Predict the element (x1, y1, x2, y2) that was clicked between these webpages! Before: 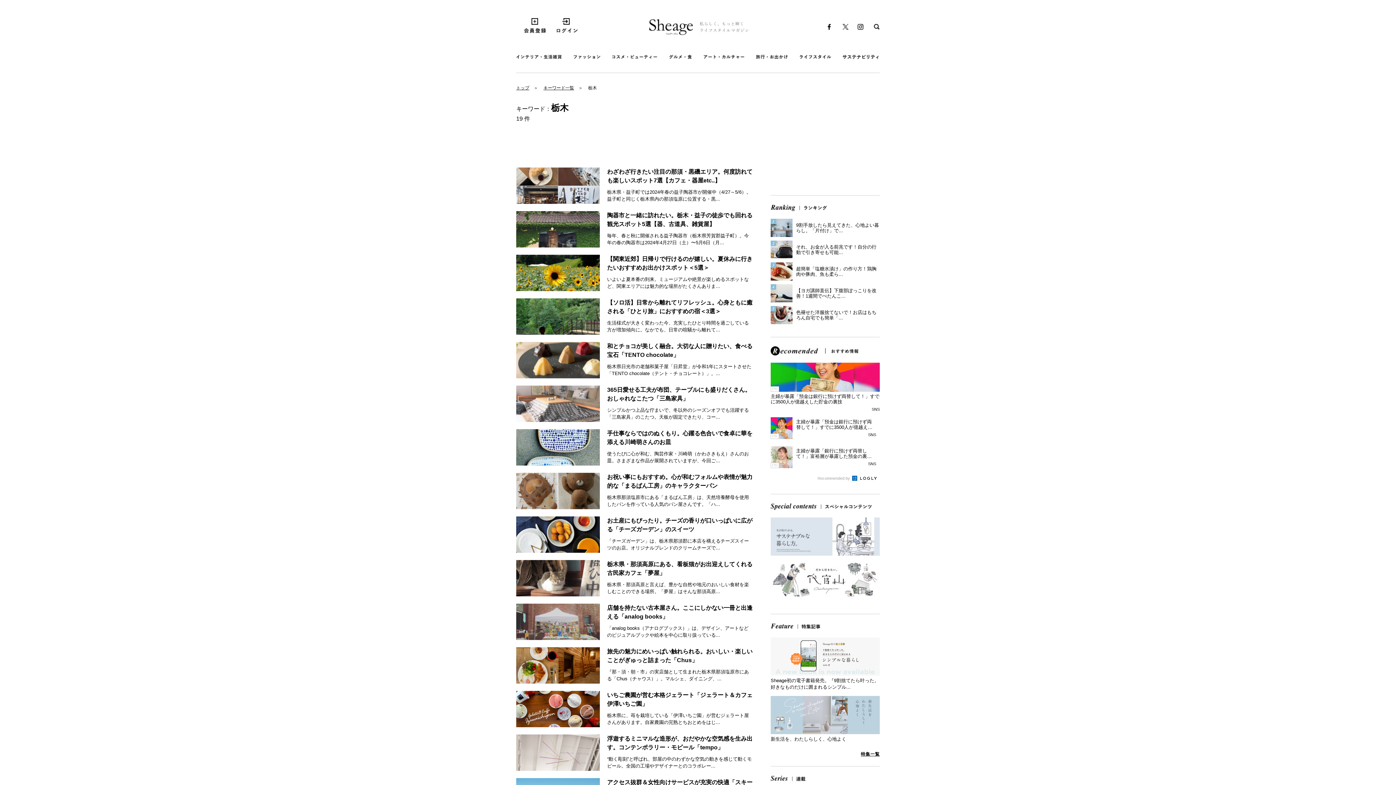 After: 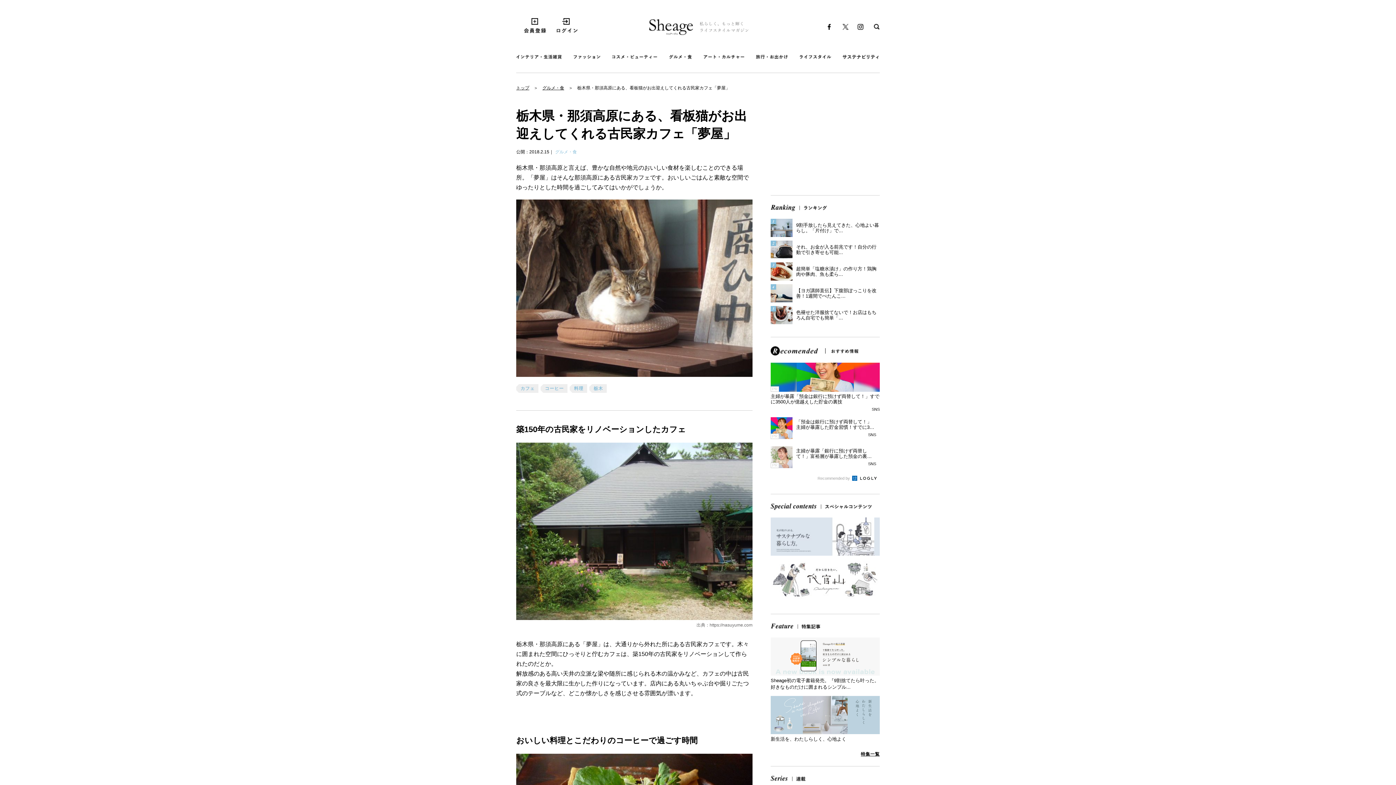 Action: label: 	
栃木県・那須高原にある、看板猫がお出迎えしてくれる古民家カフェ「夢屋」
栃木県・那須高原と言えば、豊かな自然や地元のおいしい食材を楽しむことのできる場所。「夢屋」はそんな那須高原... bbox: (516, 560, 752, 596)